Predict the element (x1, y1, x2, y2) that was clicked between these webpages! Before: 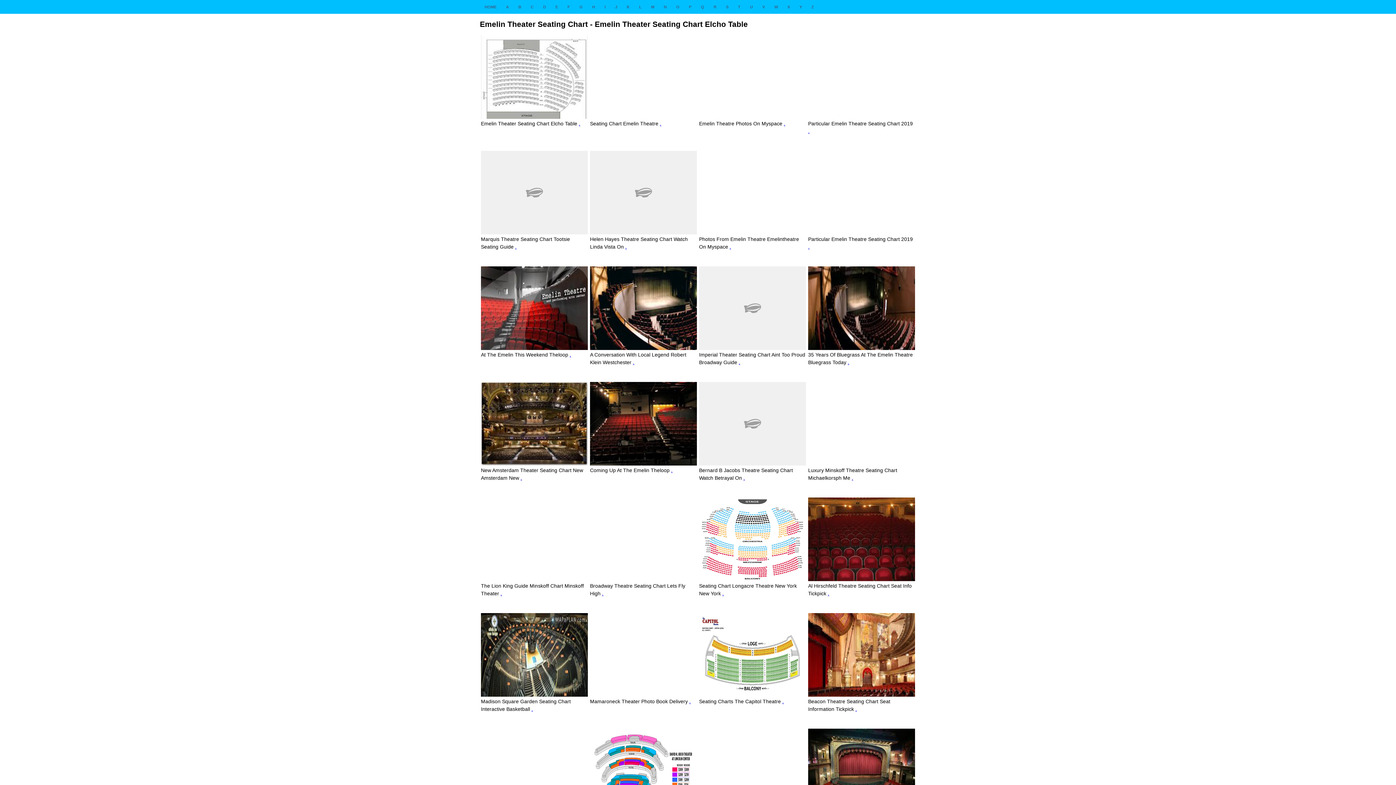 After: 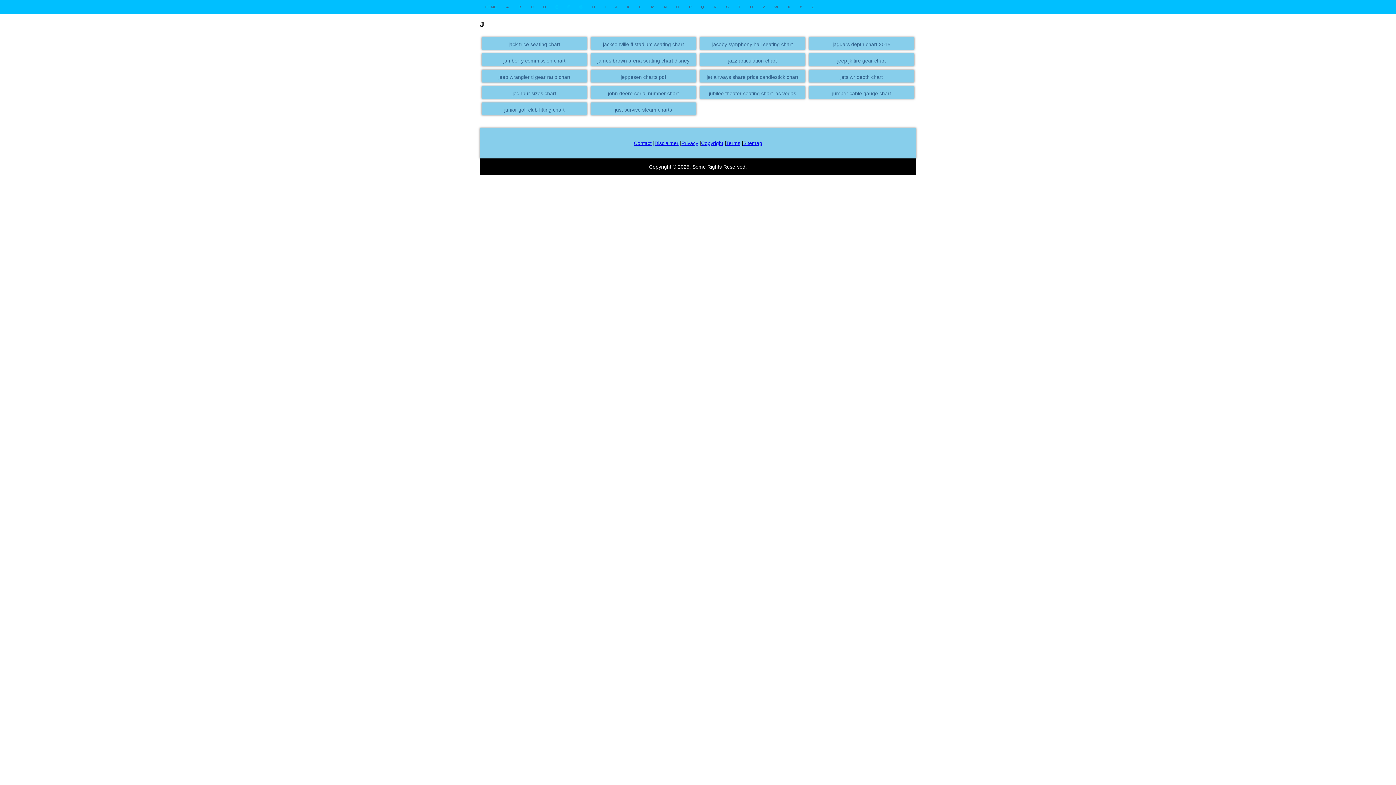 Action: label: J bbox: (610, 0, 622, 13)